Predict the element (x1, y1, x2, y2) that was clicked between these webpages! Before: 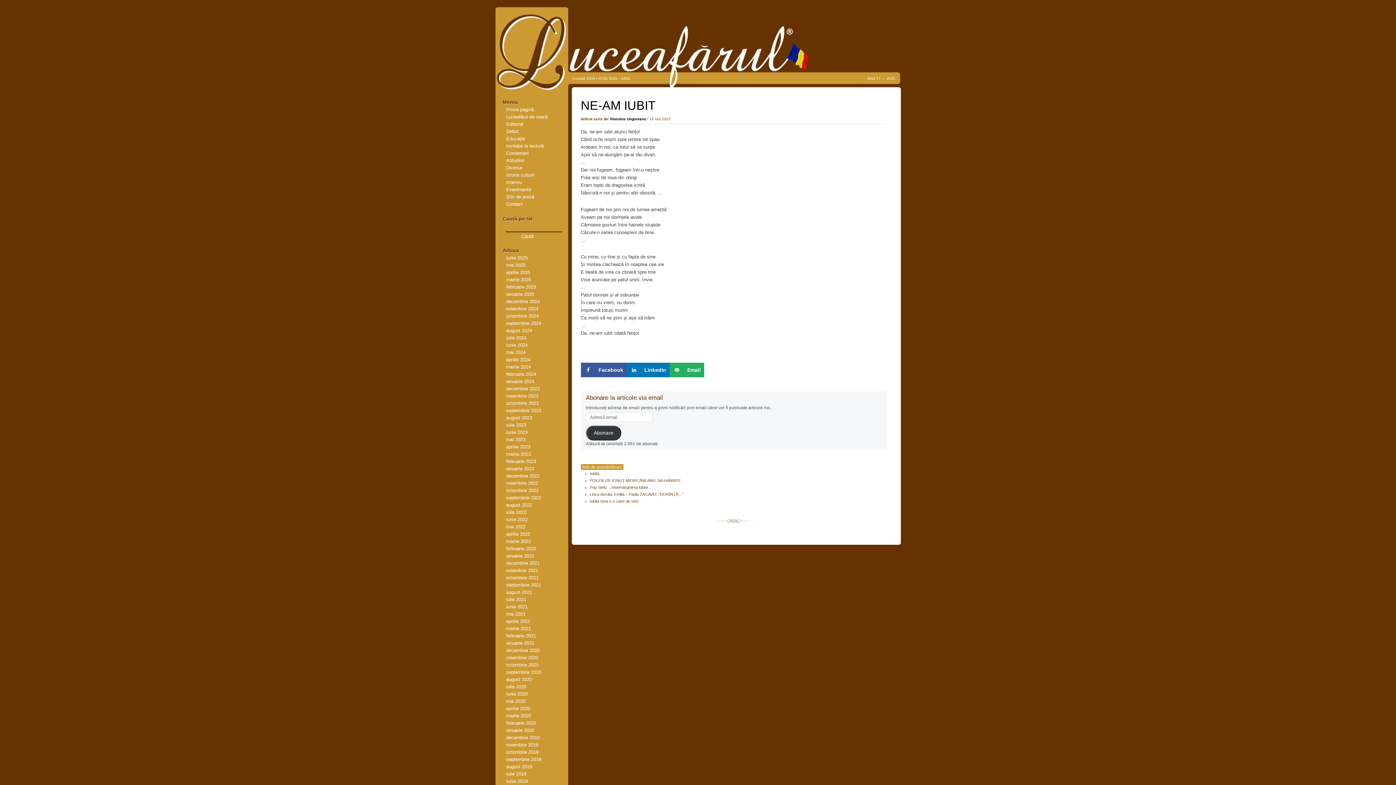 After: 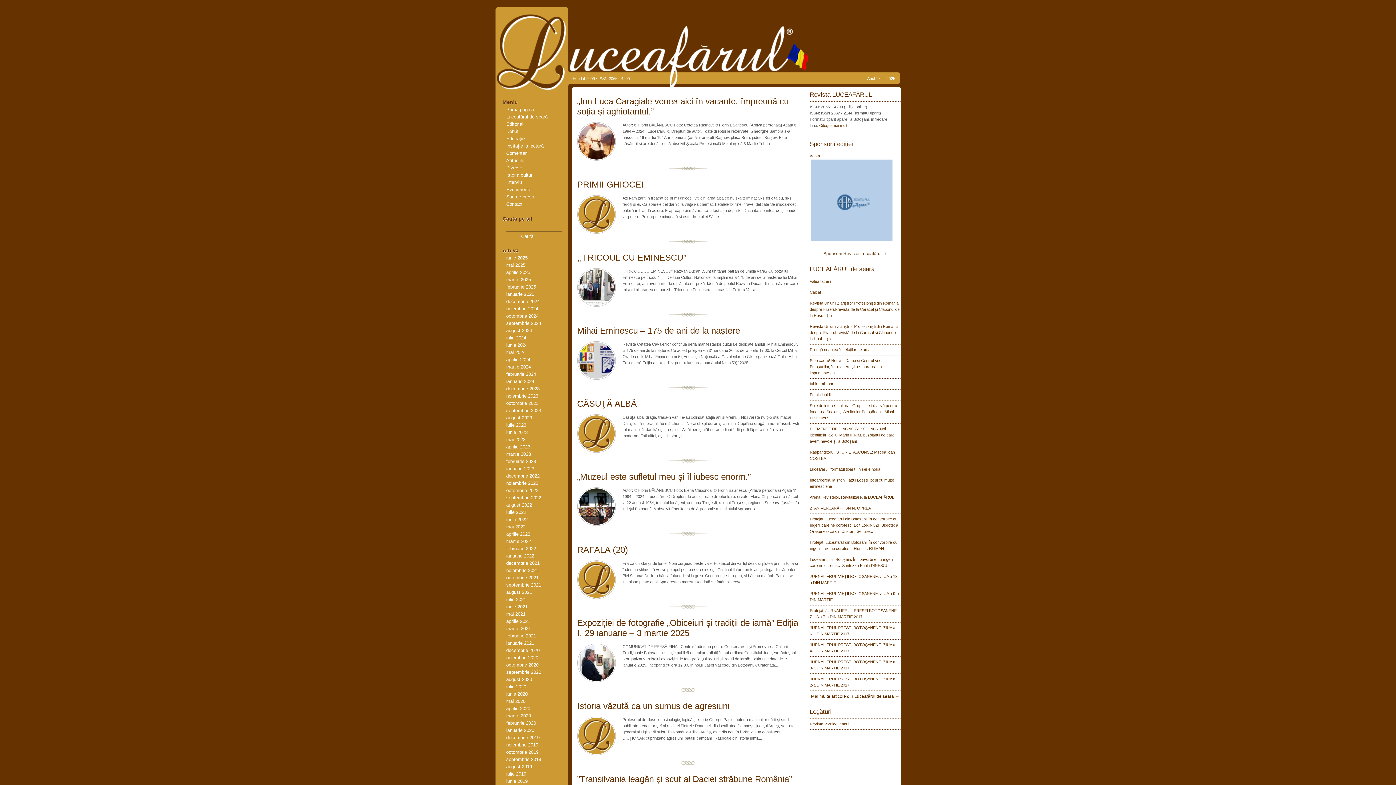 Action: label: ianuarie 2025 bbox: (506, 291, 534, 297)